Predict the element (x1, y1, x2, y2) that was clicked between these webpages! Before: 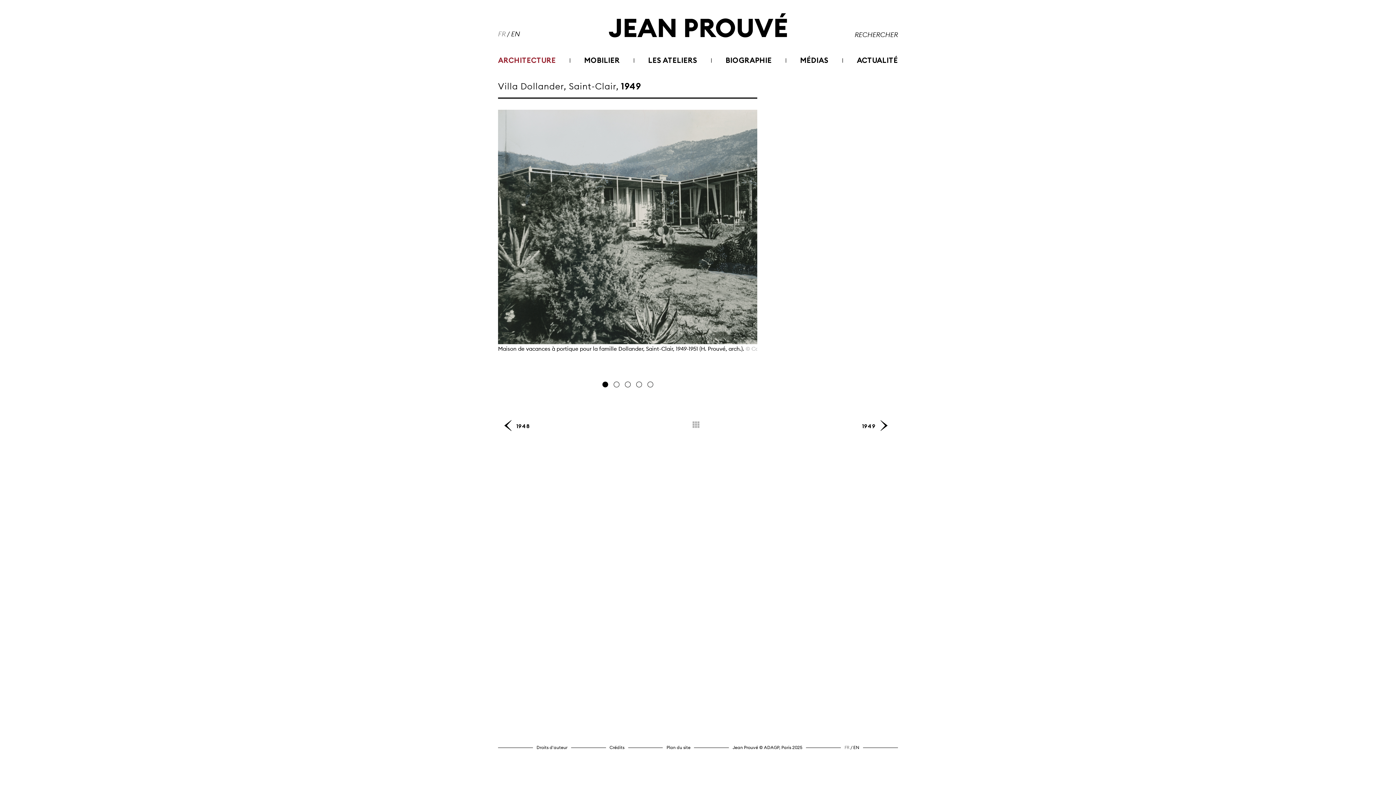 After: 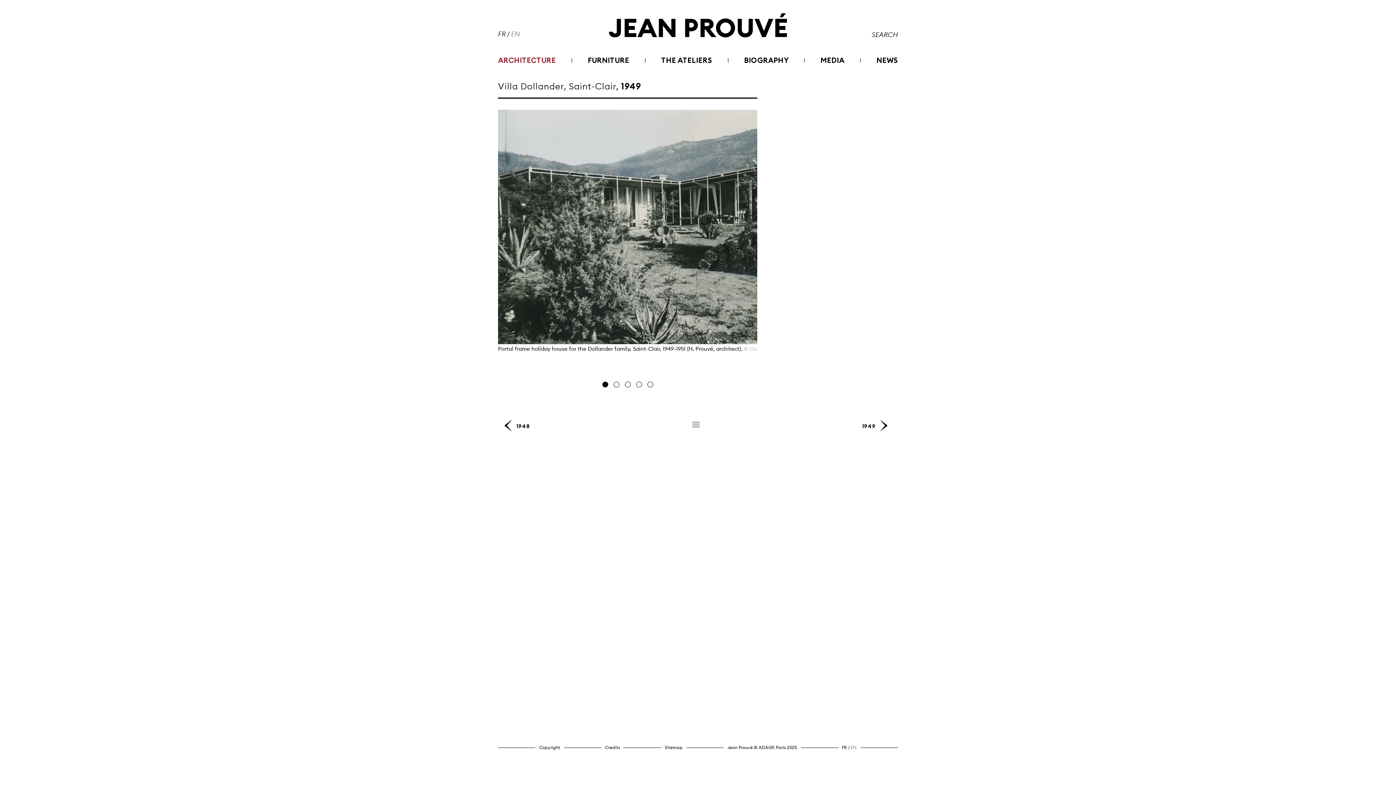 Action: bbox: (853, 745, 859, 750) label: EN